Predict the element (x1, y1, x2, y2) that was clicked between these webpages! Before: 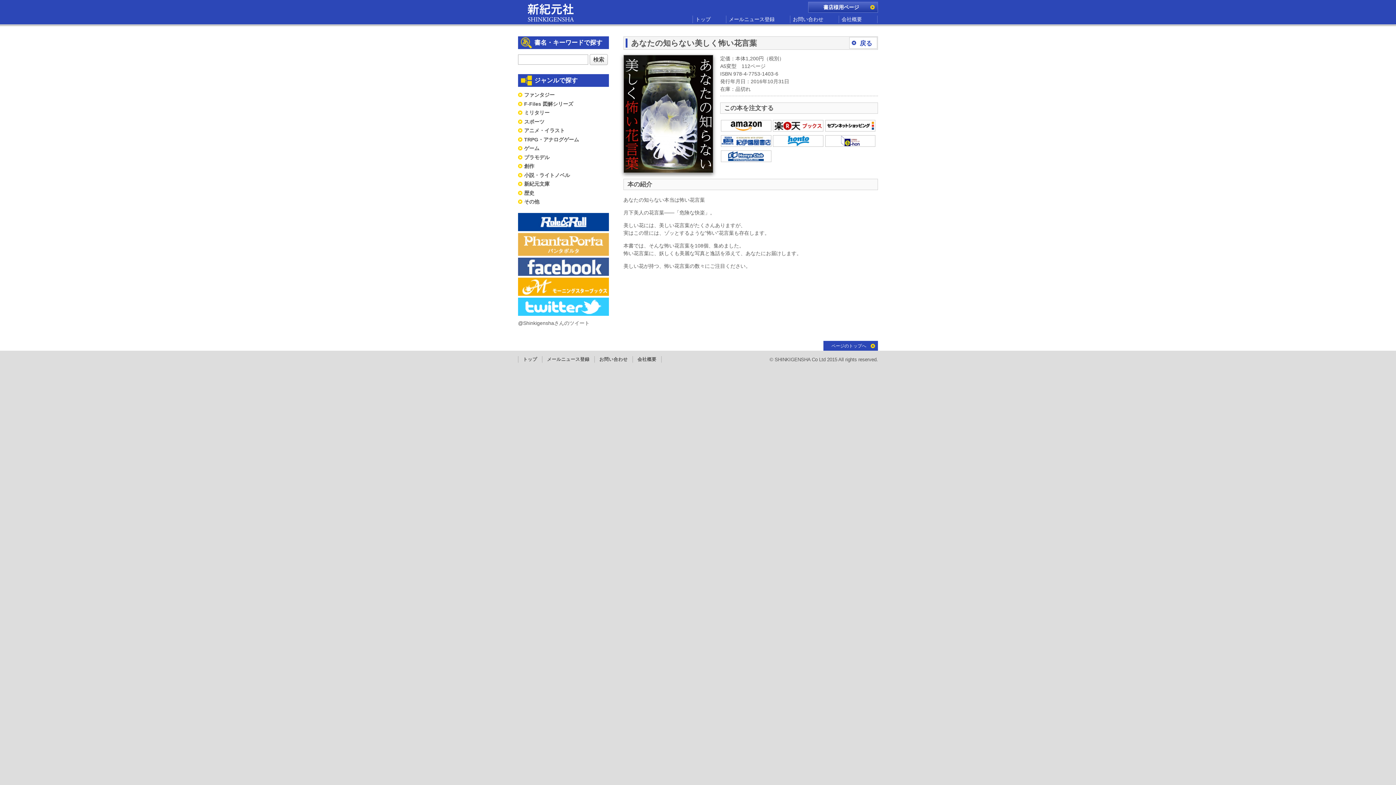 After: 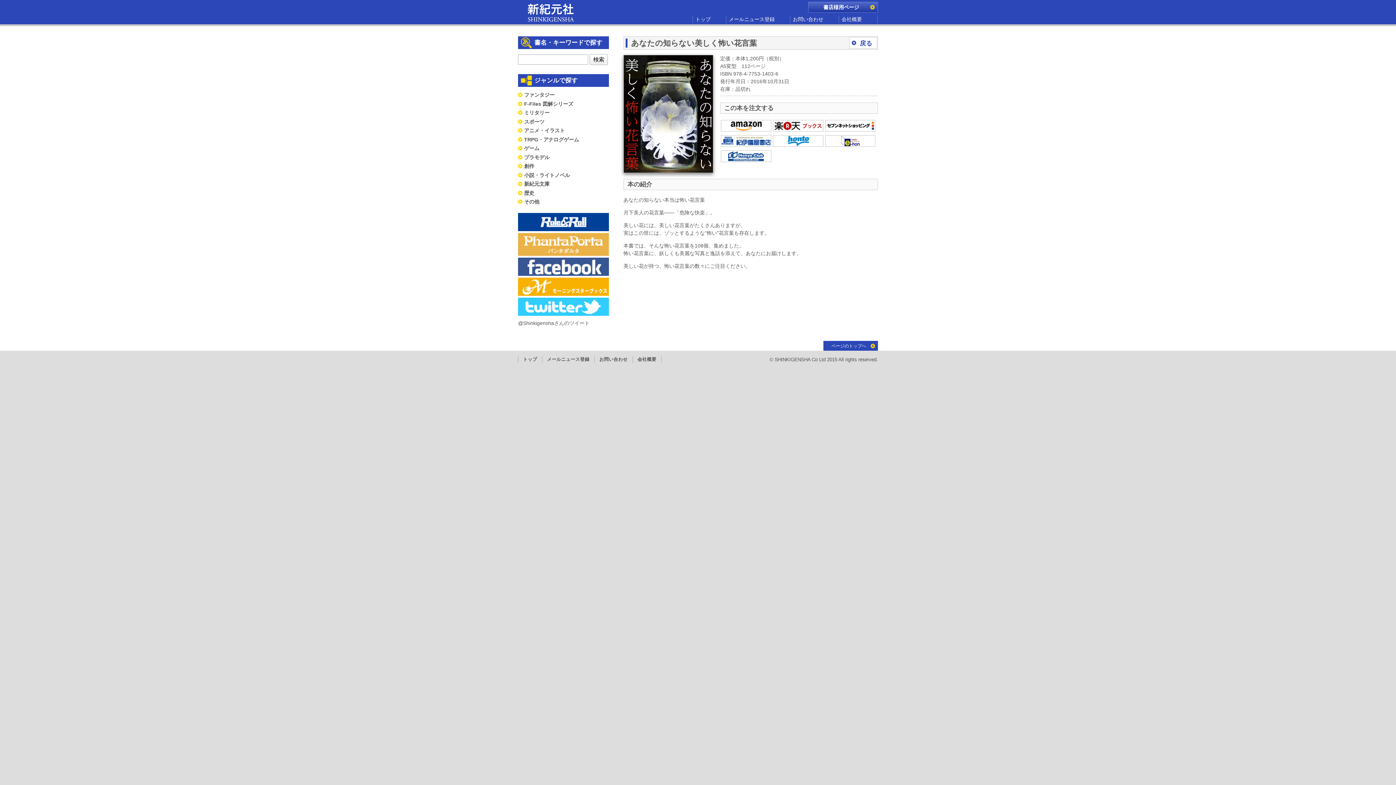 Action: bbox: (518, 309, 609, 314)